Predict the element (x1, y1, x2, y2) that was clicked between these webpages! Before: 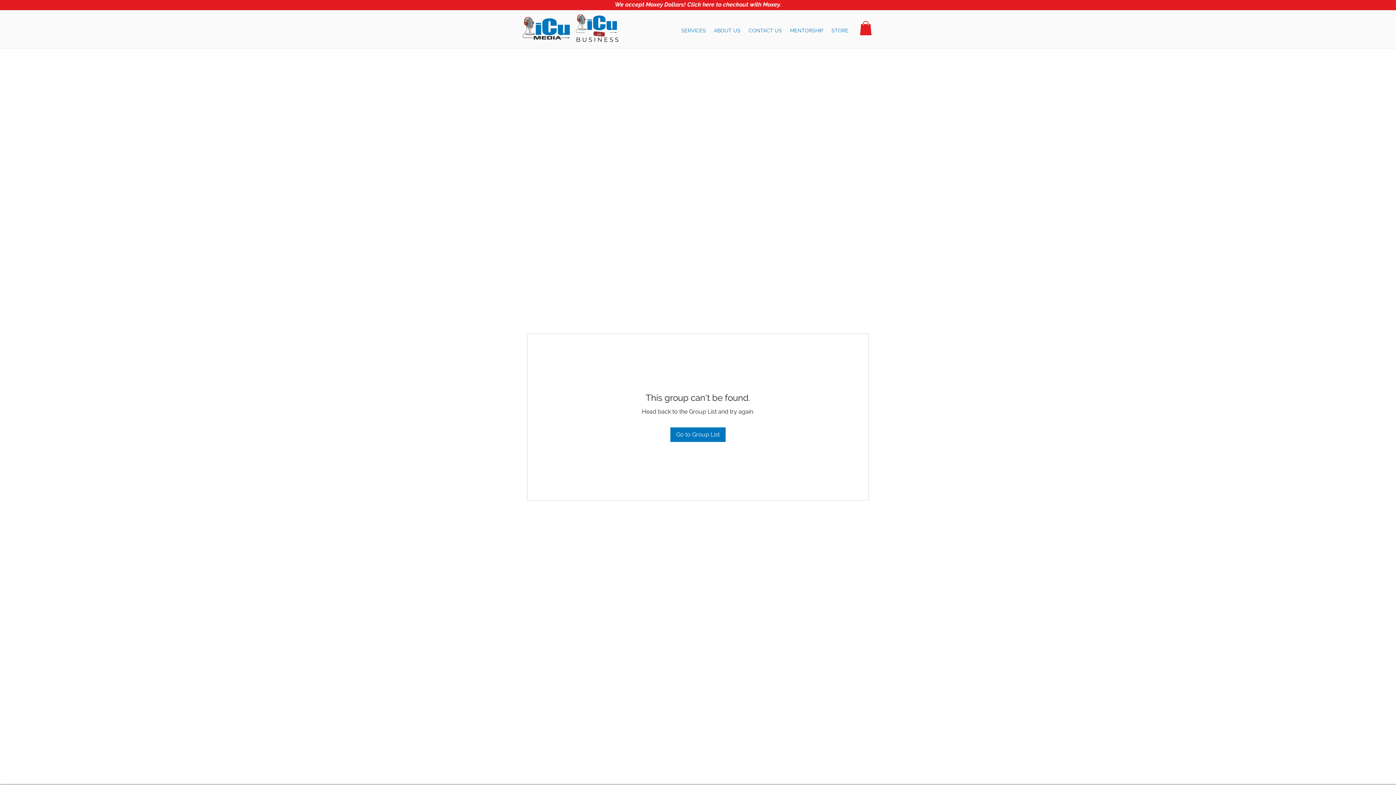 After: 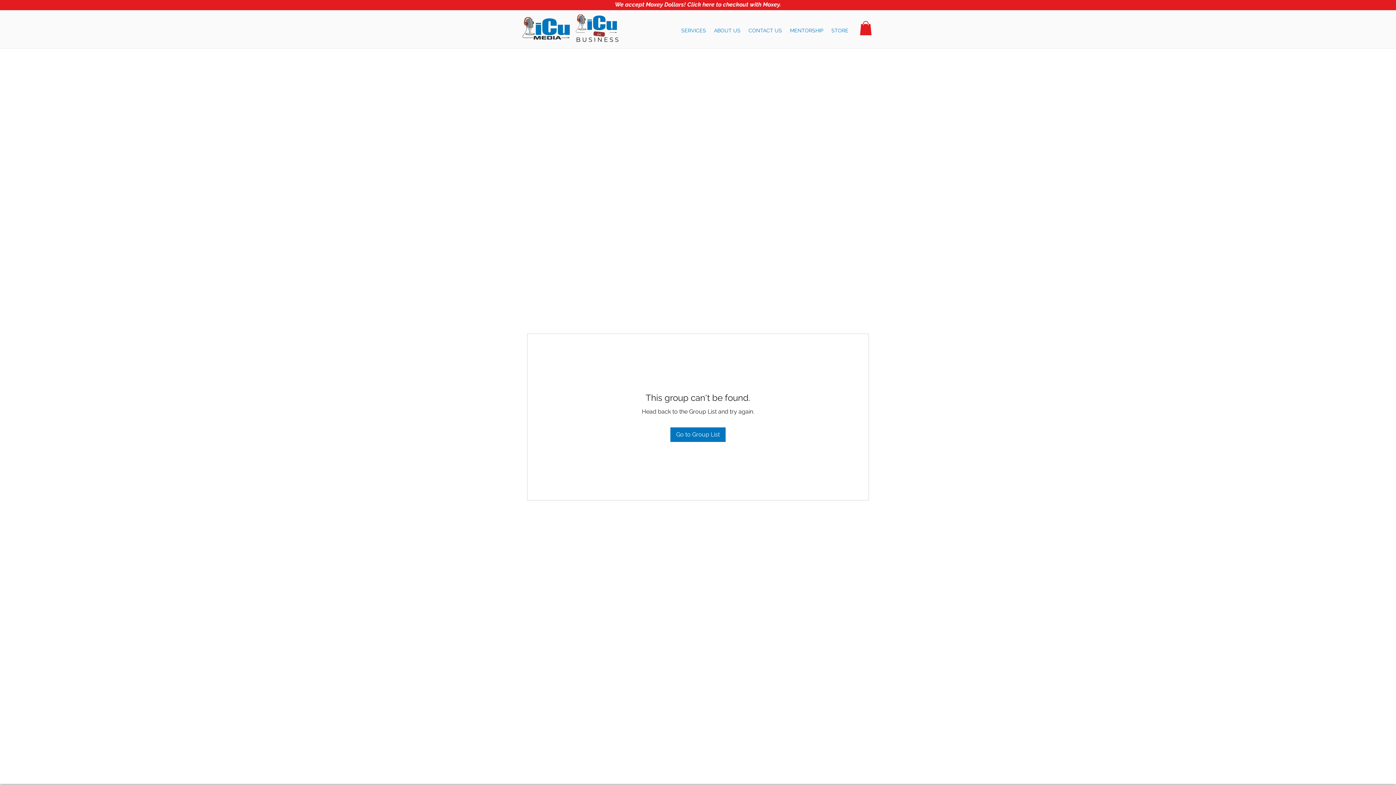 Action: bbox: (860, 21, 872, 35)